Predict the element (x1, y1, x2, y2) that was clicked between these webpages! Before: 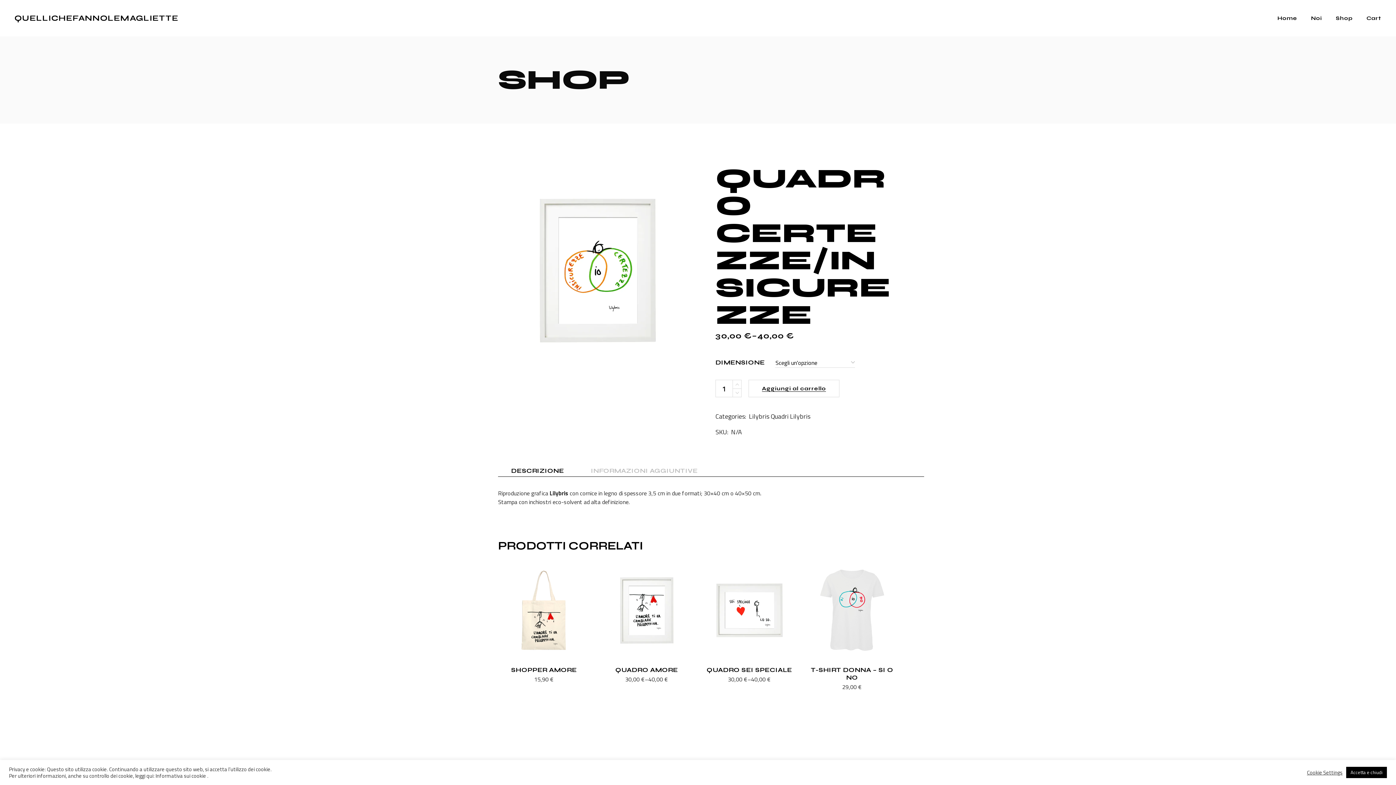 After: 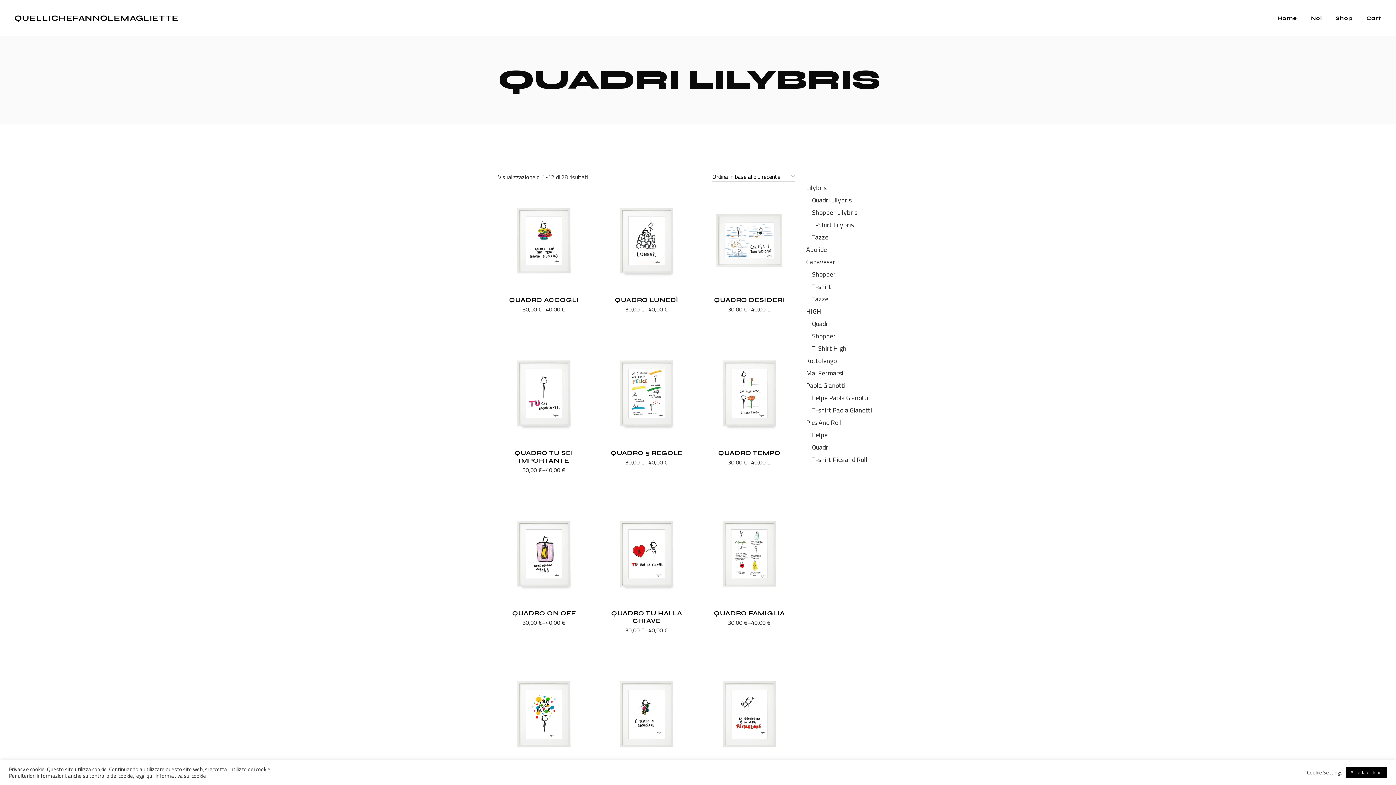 Action: bbox: (770, 411, 810, 421) label: Quadri Lilybris